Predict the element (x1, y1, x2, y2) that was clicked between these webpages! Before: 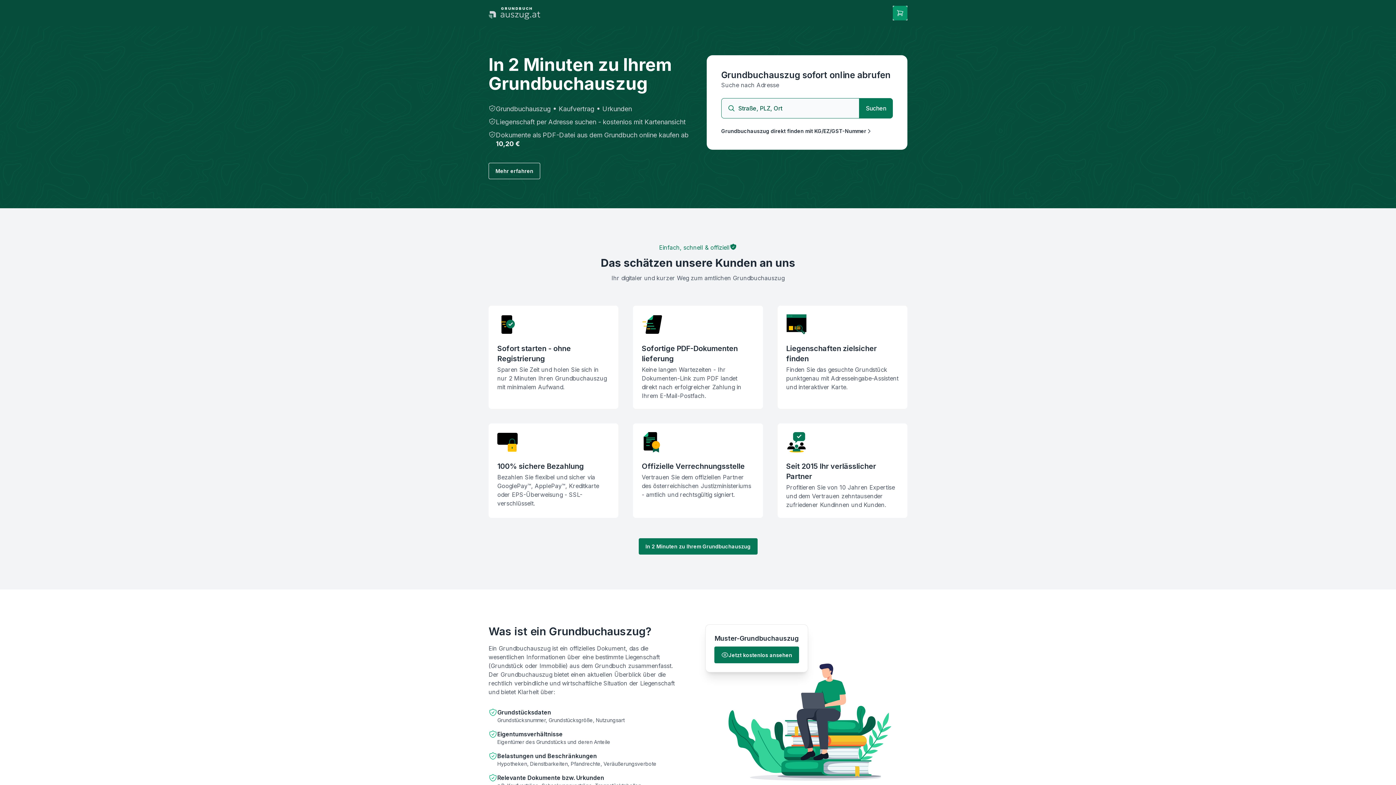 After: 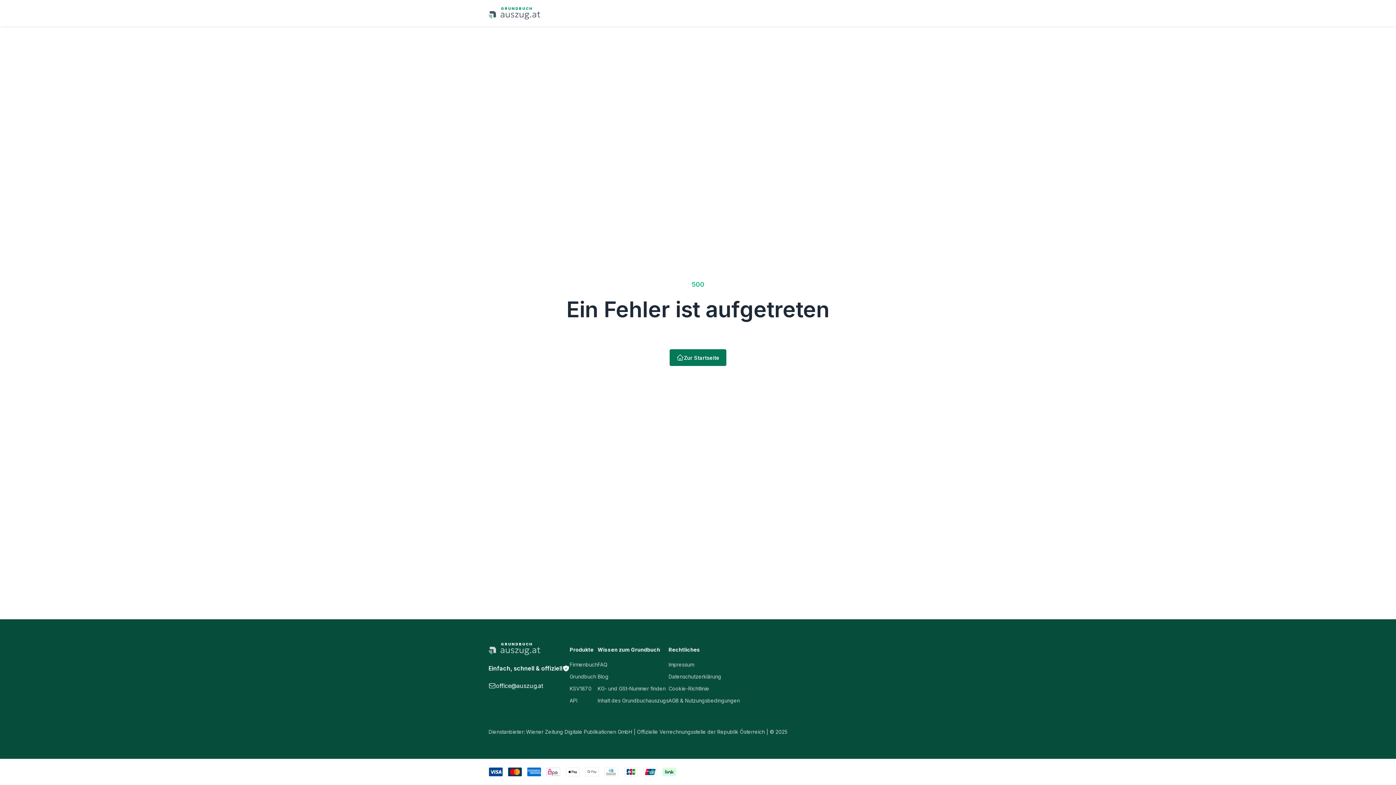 Action: bbox: (488, 6, 541, 19) label: GRUNDBUCH
Startseite